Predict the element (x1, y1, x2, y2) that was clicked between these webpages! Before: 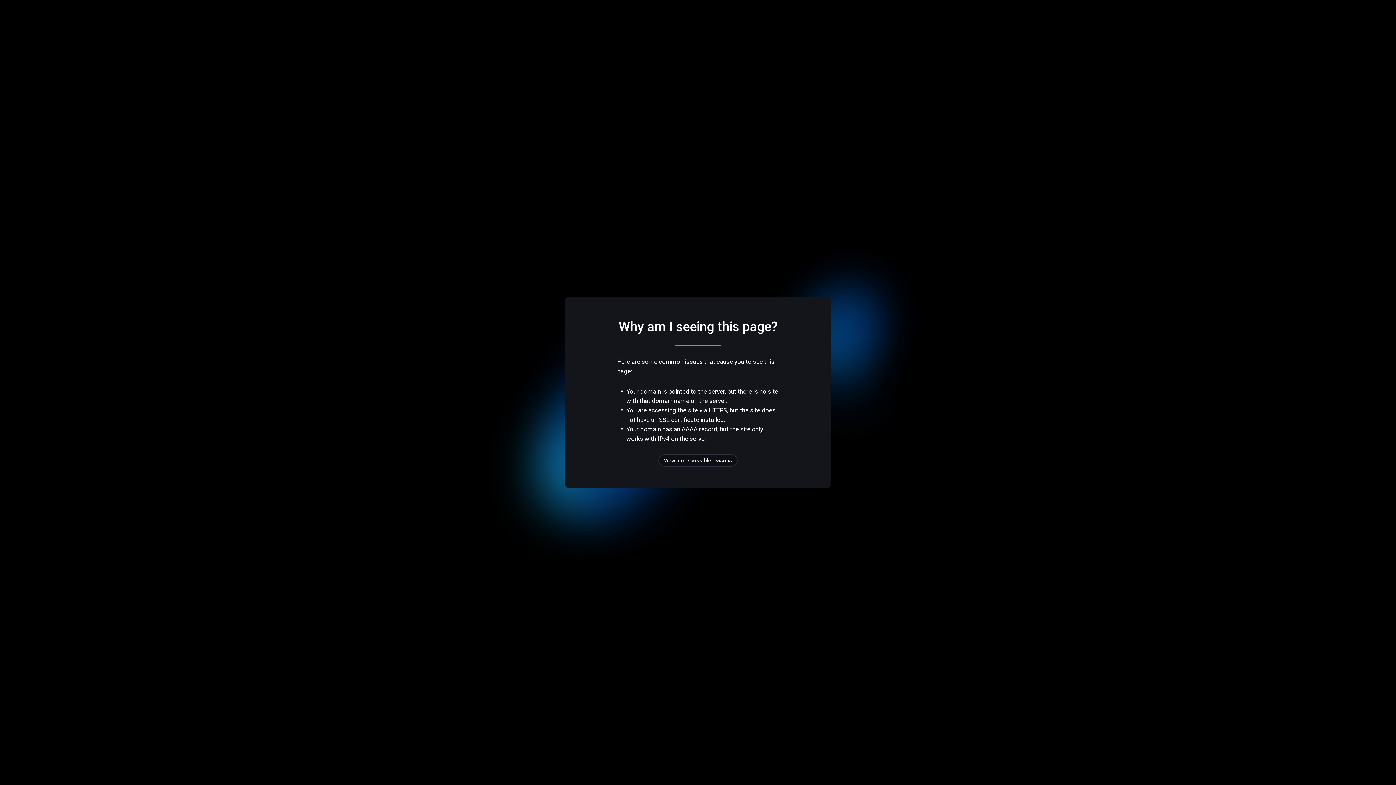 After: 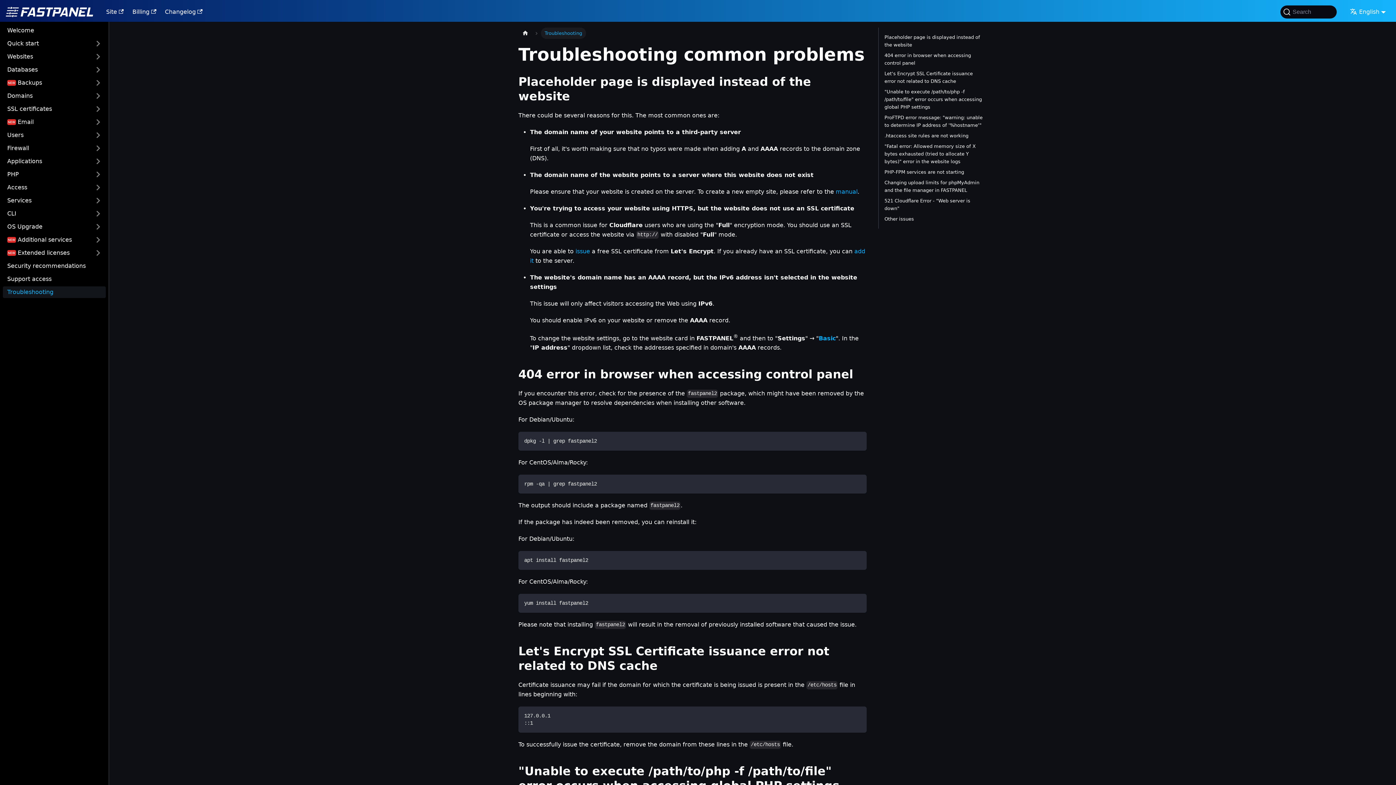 Action: bbox: (658, 454, 737, 466) label: View more possible reasons